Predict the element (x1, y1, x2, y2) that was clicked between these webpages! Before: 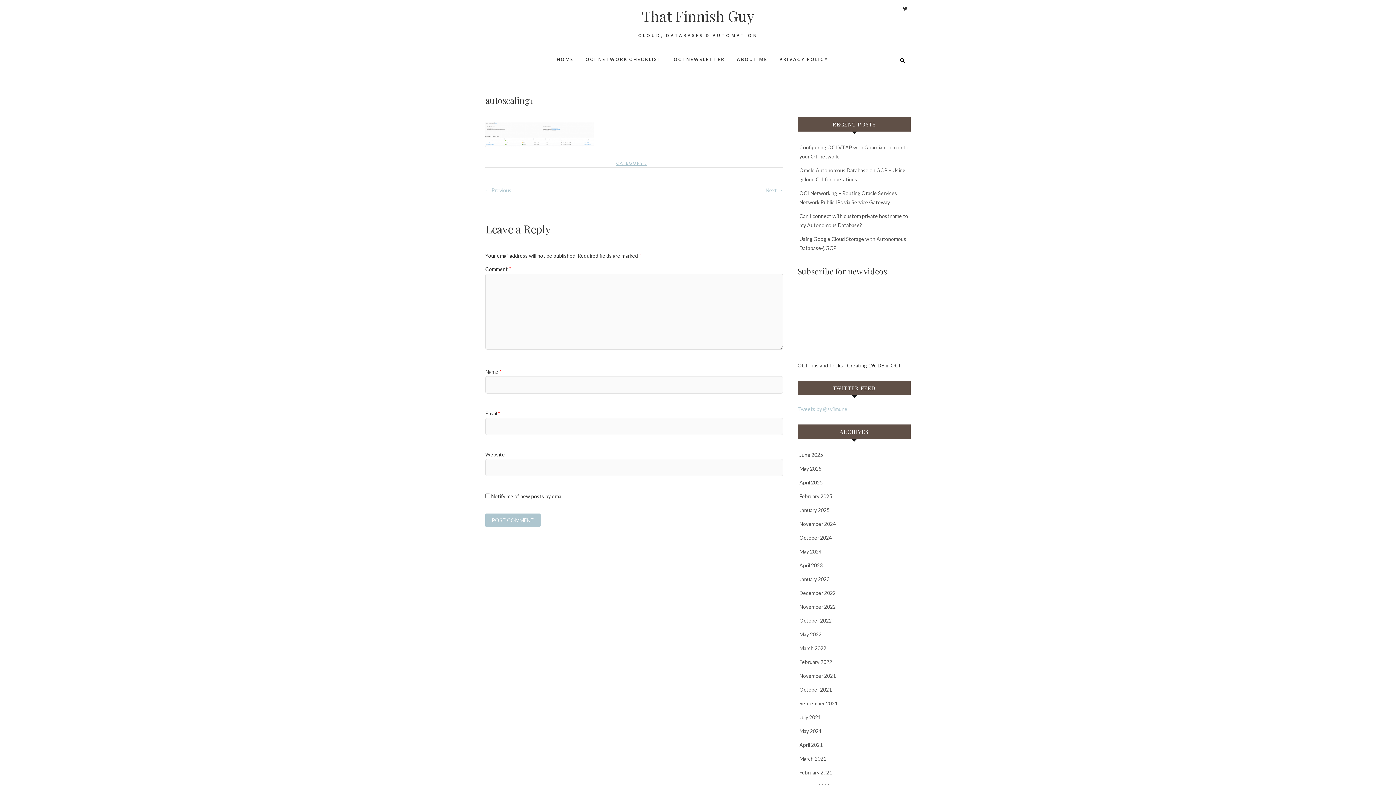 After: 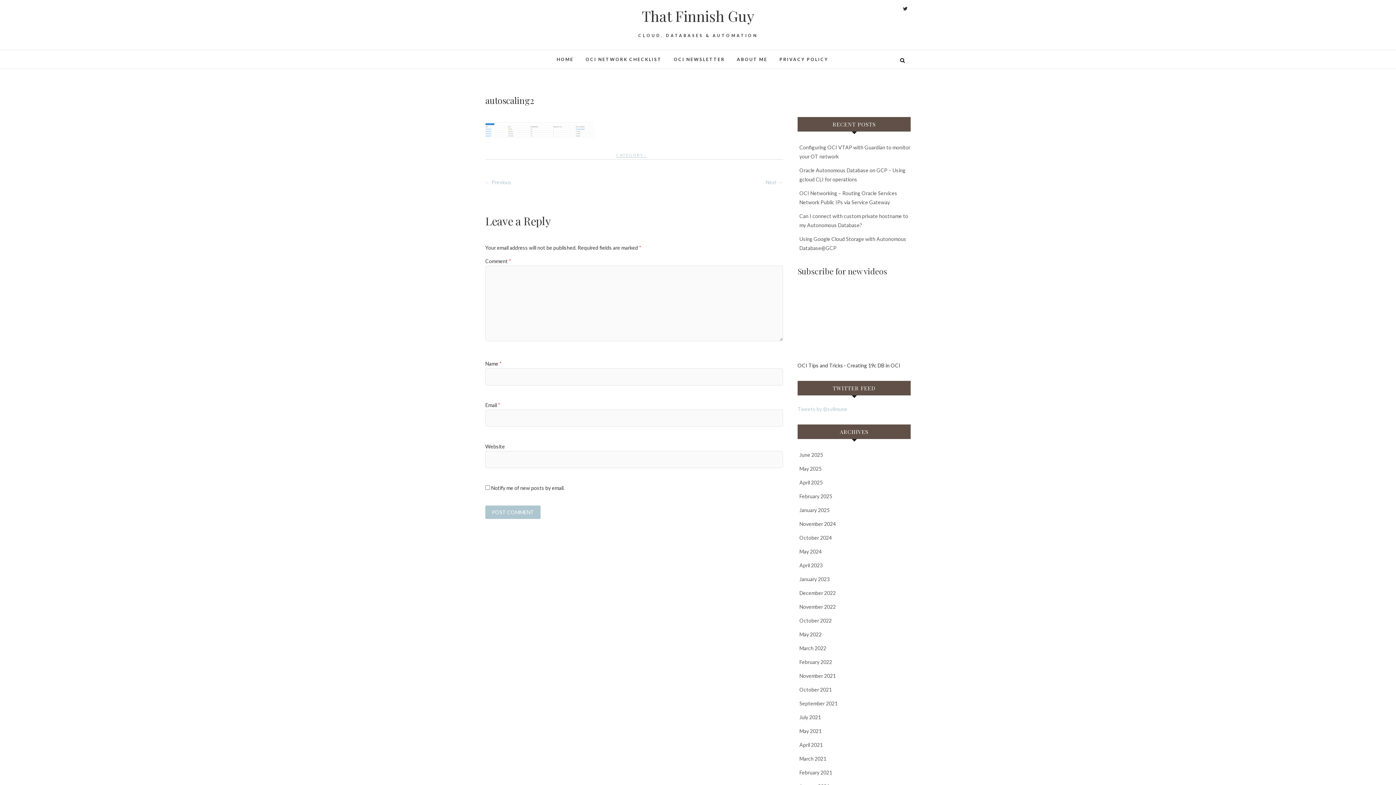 Action: bbox: (765, 185, 783, 194) label: Next →